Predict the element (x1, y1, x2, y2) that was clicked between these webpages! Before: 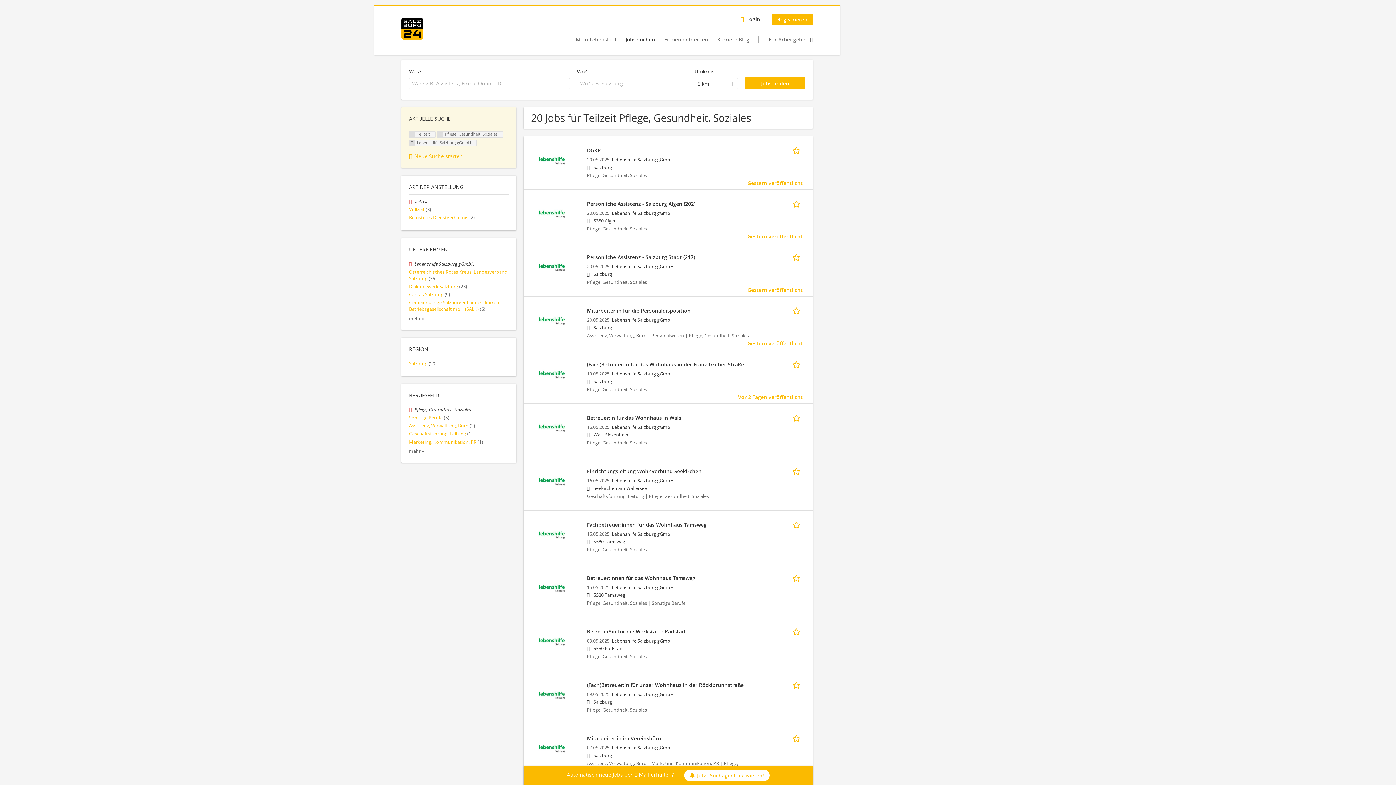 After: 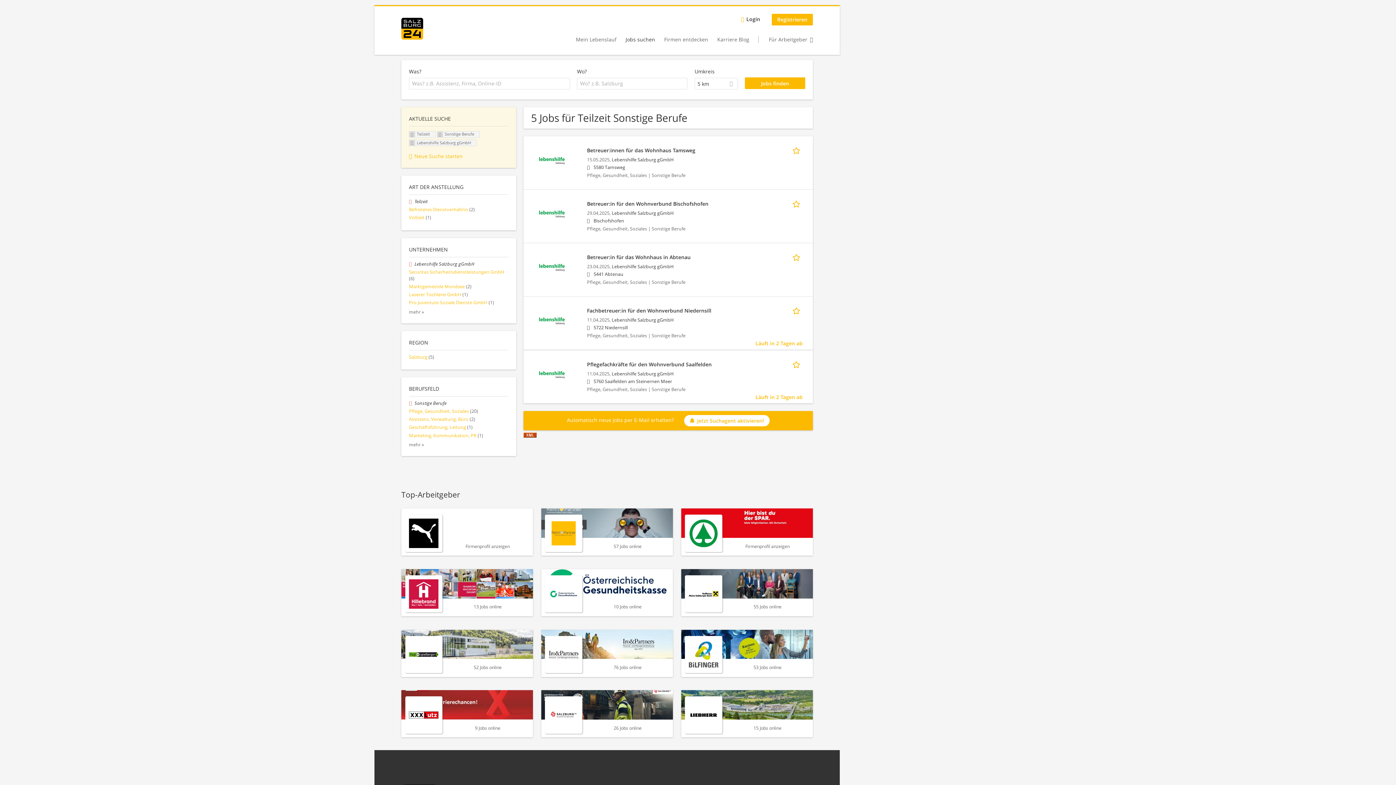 Action: label: Sonstige Berufe (5) bbox: (409, 414, 449, 421)